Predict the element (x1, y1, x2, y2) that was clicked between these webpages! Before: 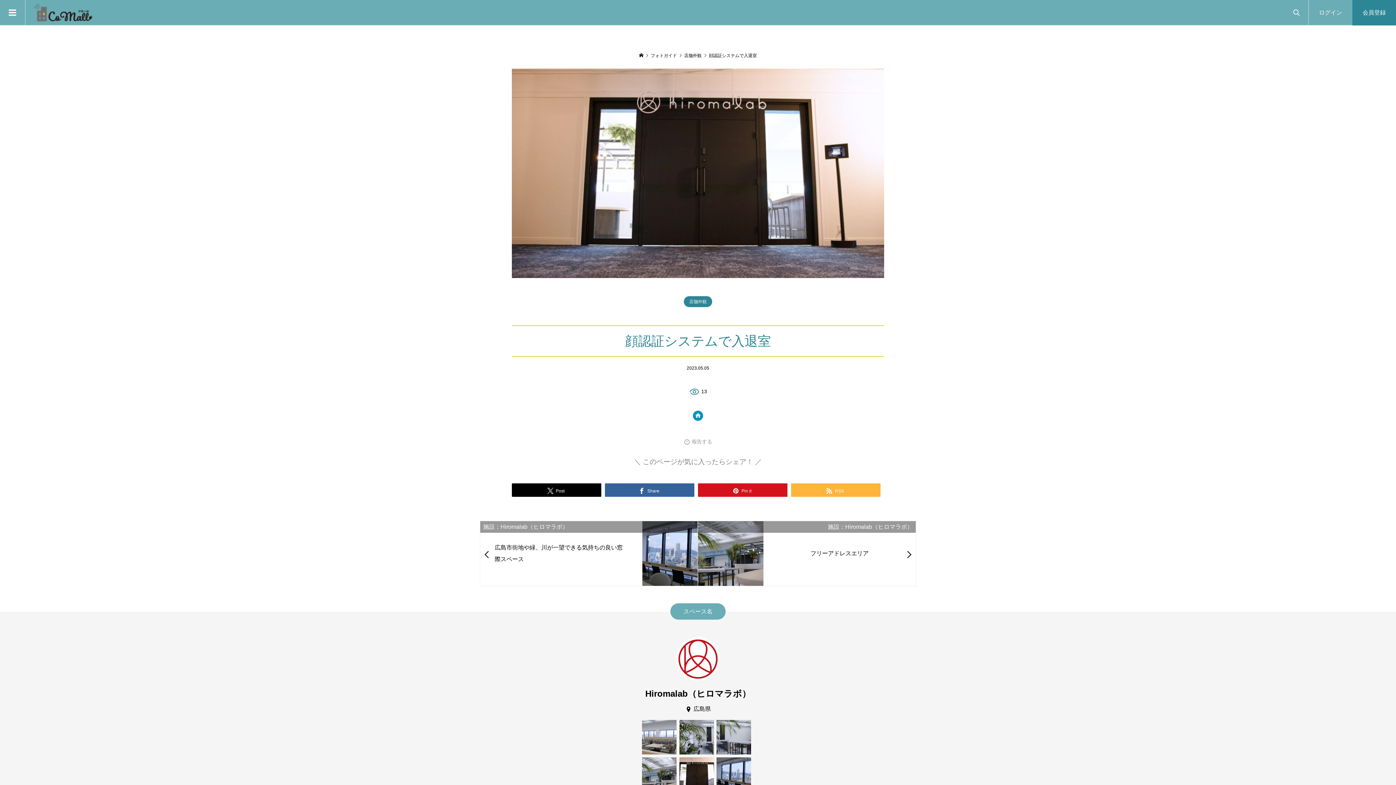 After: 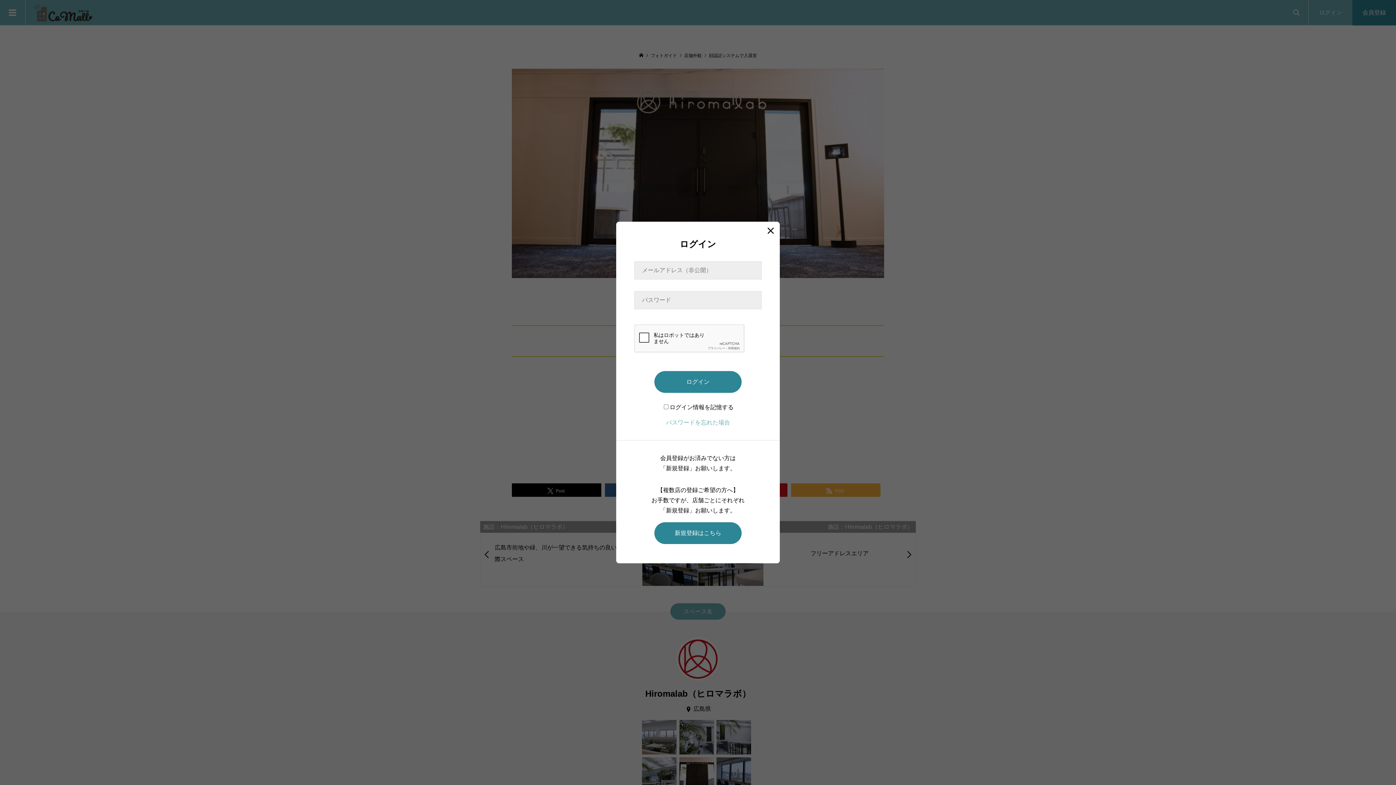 Action: bbox: (684, 438, 712, 444) label: 報告する